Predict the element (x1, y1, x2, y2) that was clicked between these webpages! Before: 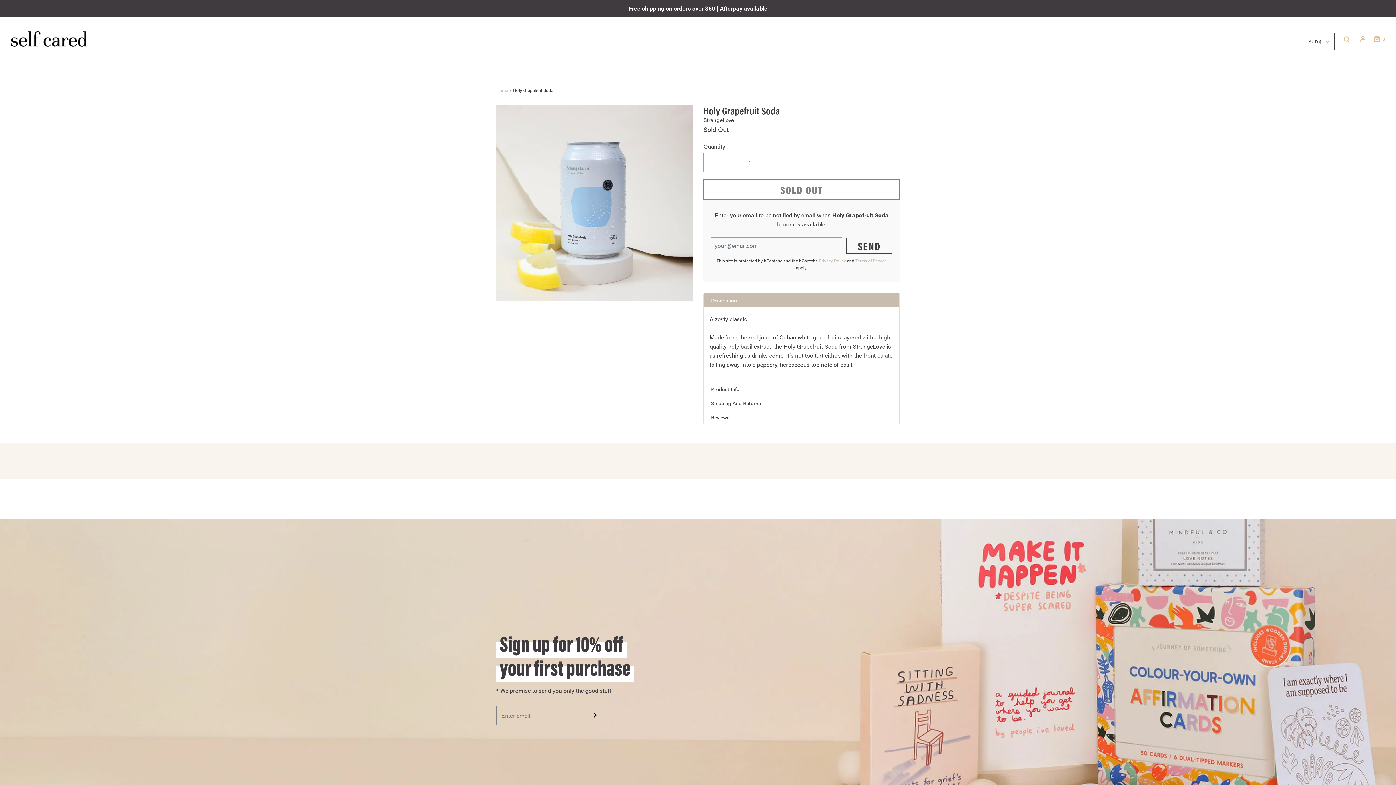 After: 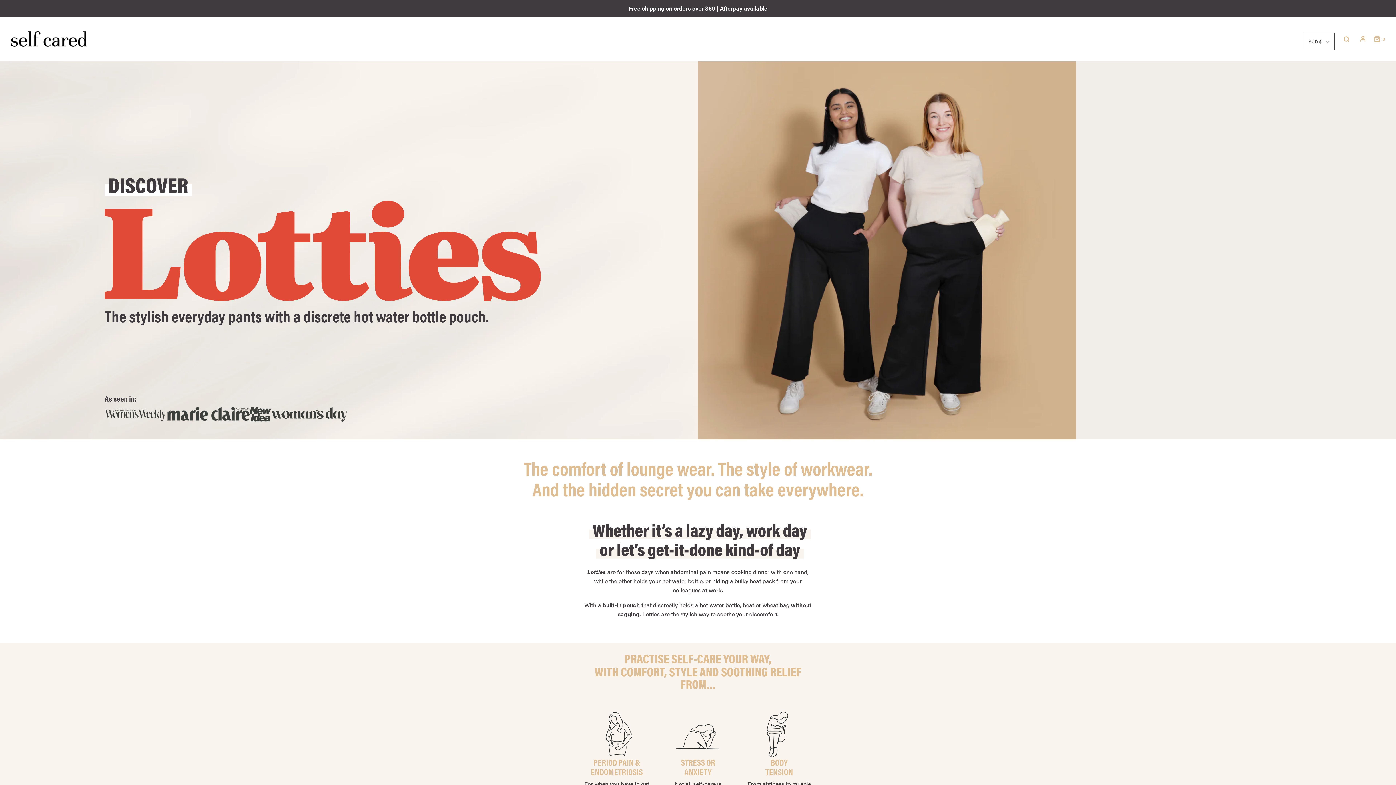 Action: bbox: (536, 34, 554, 43) label: Lotties